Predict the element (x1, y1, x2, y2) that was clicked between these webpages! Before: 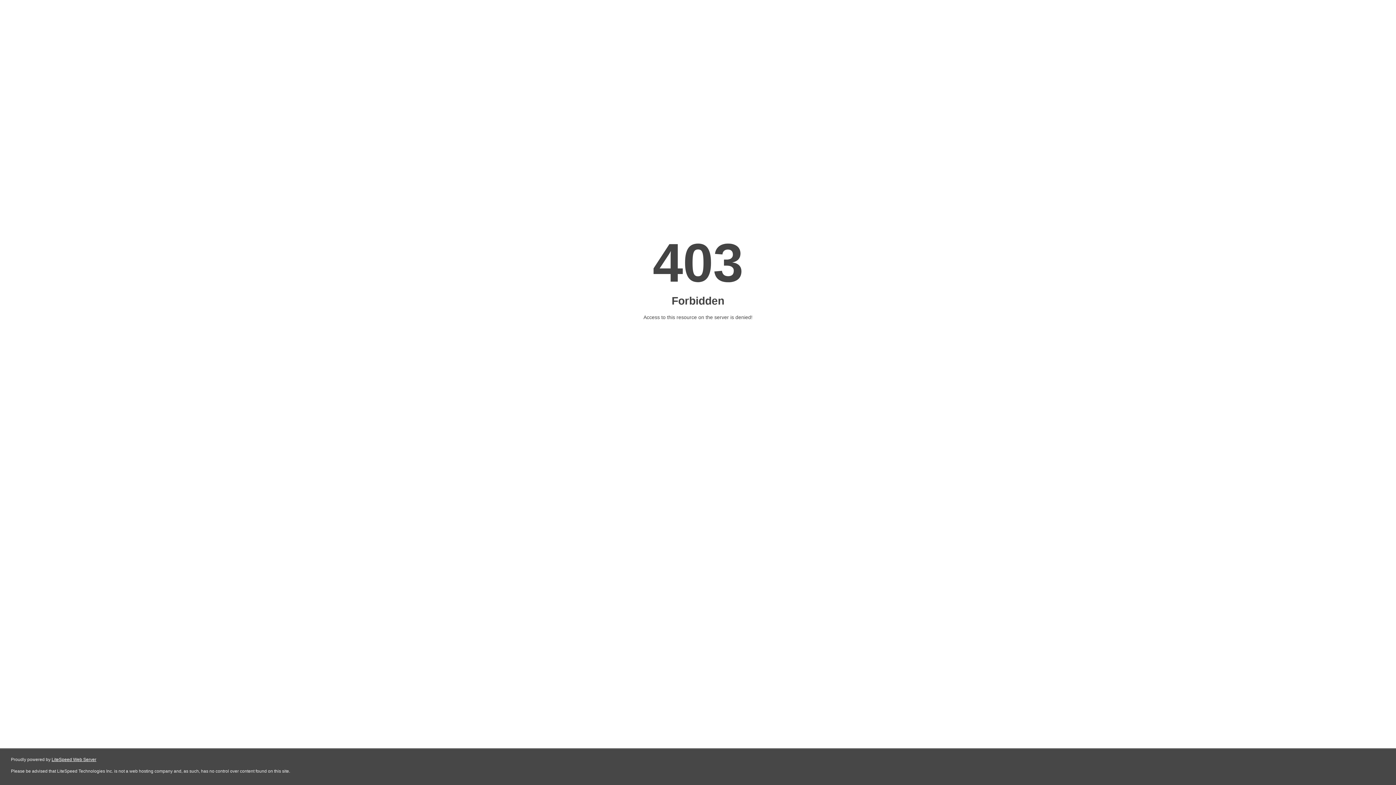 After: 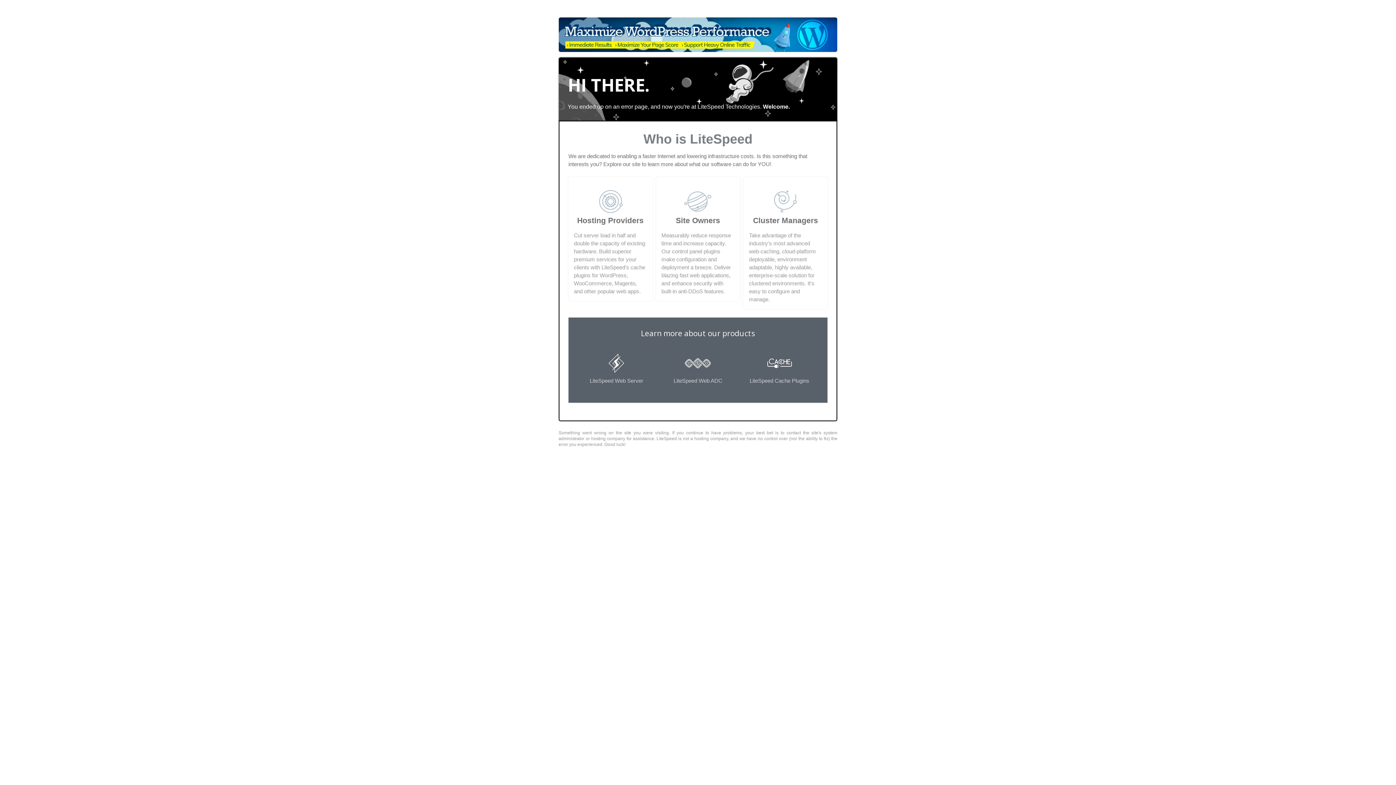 Action: bbox: (51, 757, 96, 762) label: LiteSpeed Web Server